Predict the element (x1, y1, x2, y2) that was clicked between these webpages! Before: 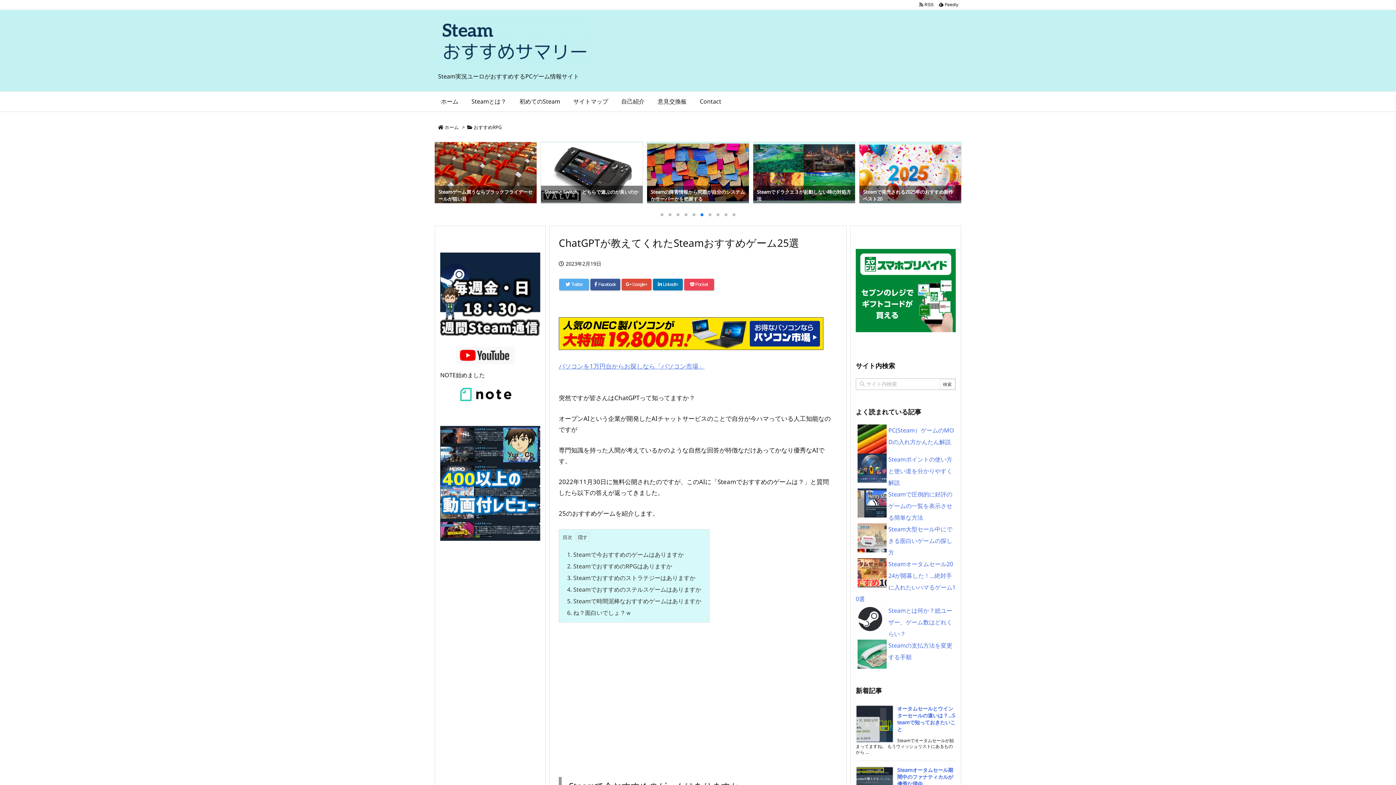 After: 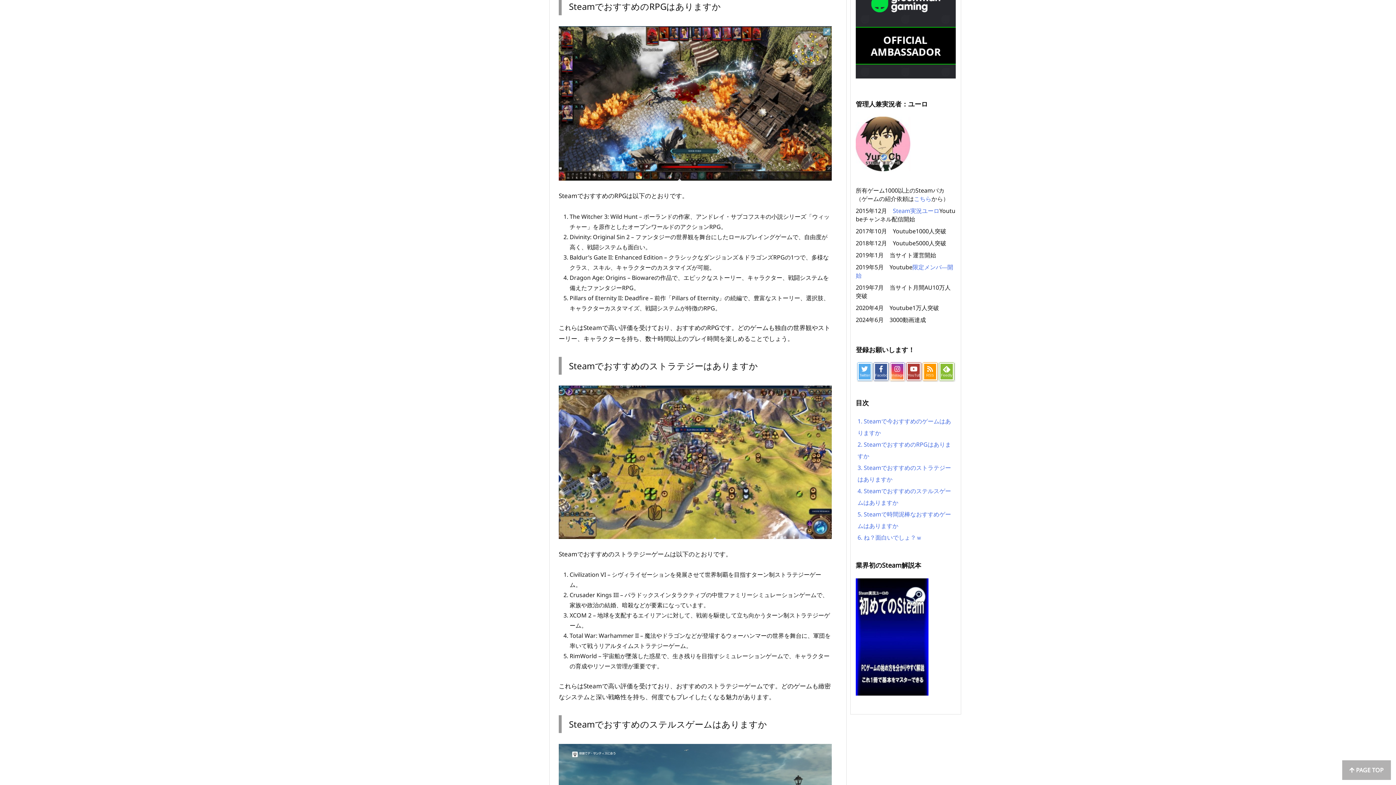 Action: bbox: (567, 562, 672, 570) label: 2. SteamでおすすめのRPGはありますか